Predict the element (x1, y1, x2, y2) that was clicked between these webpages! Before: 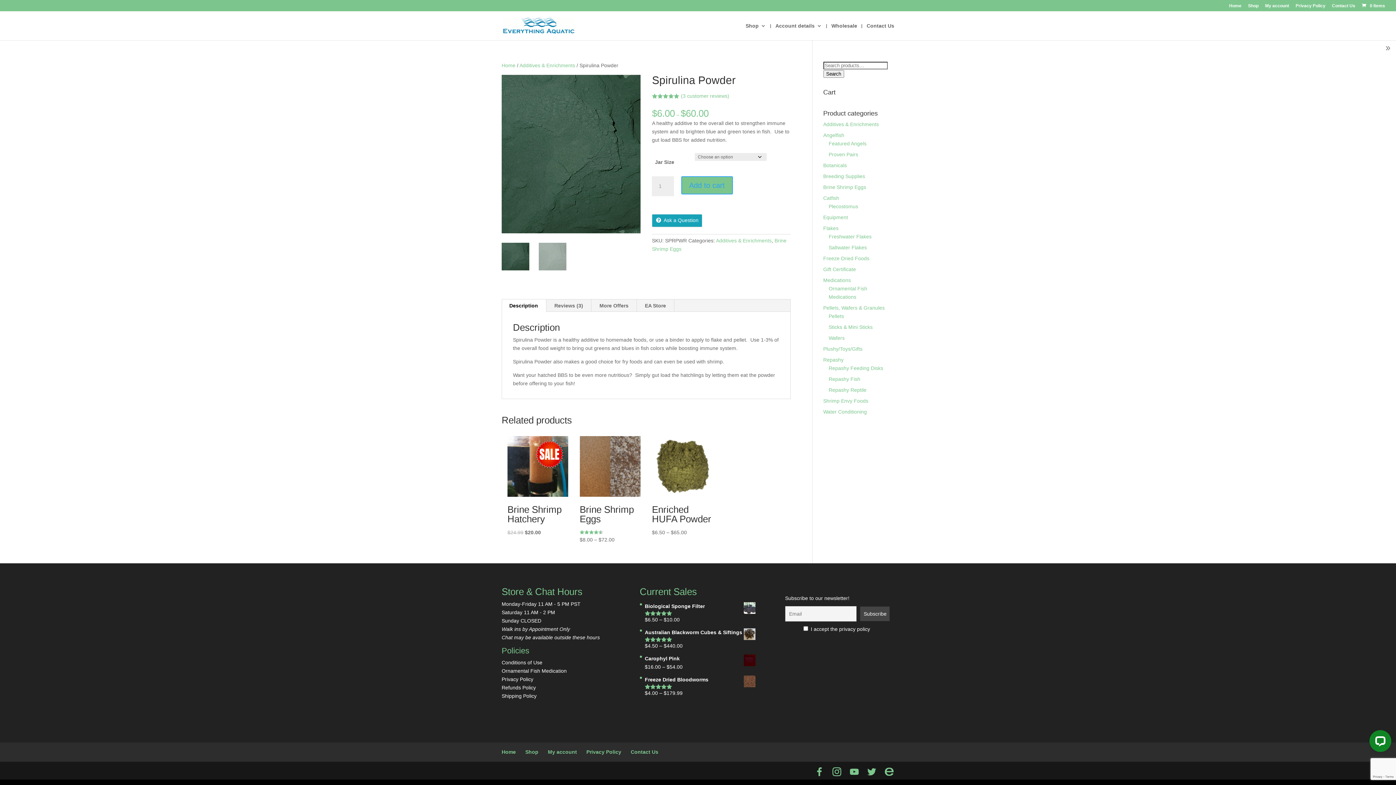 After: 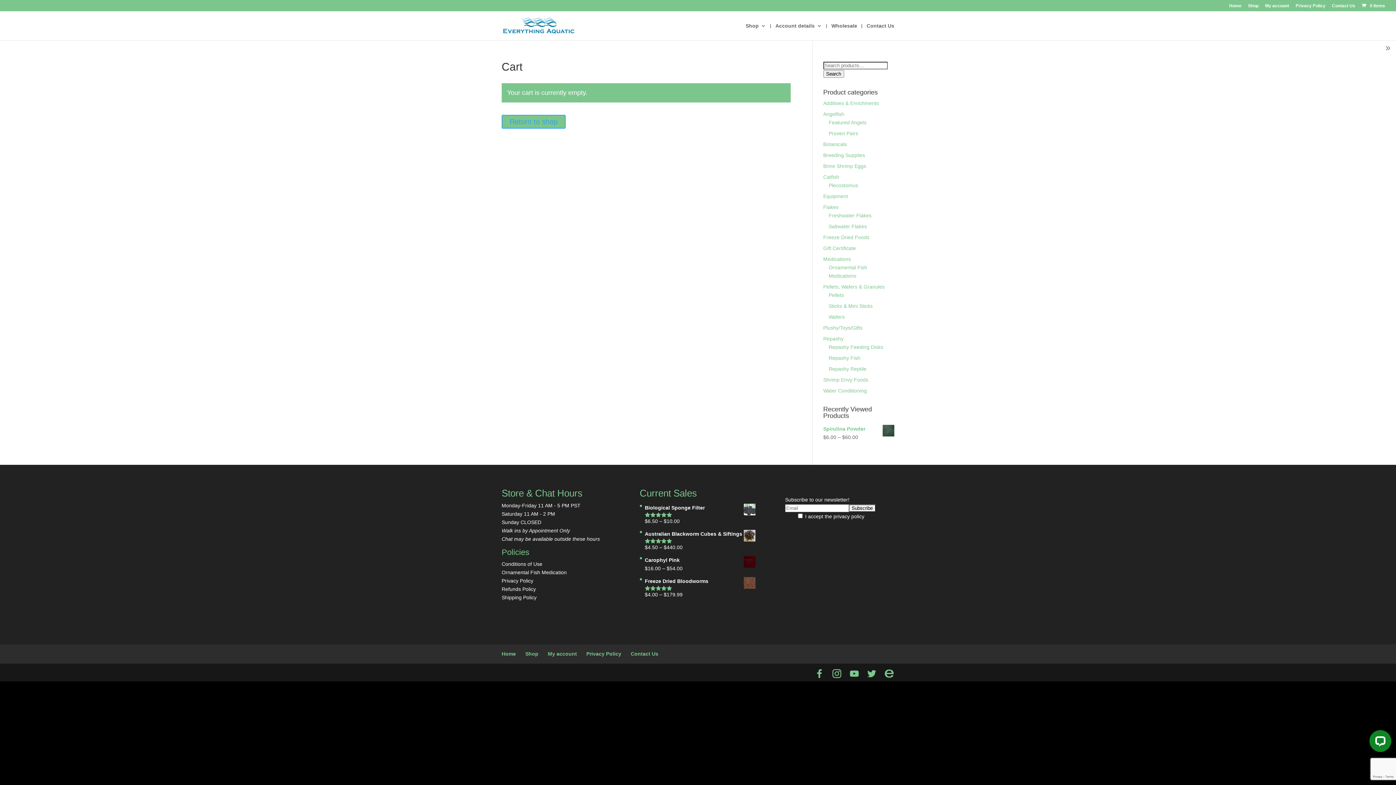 Action: bbox: (1361, 3, 1385, 8) label:  0 Items